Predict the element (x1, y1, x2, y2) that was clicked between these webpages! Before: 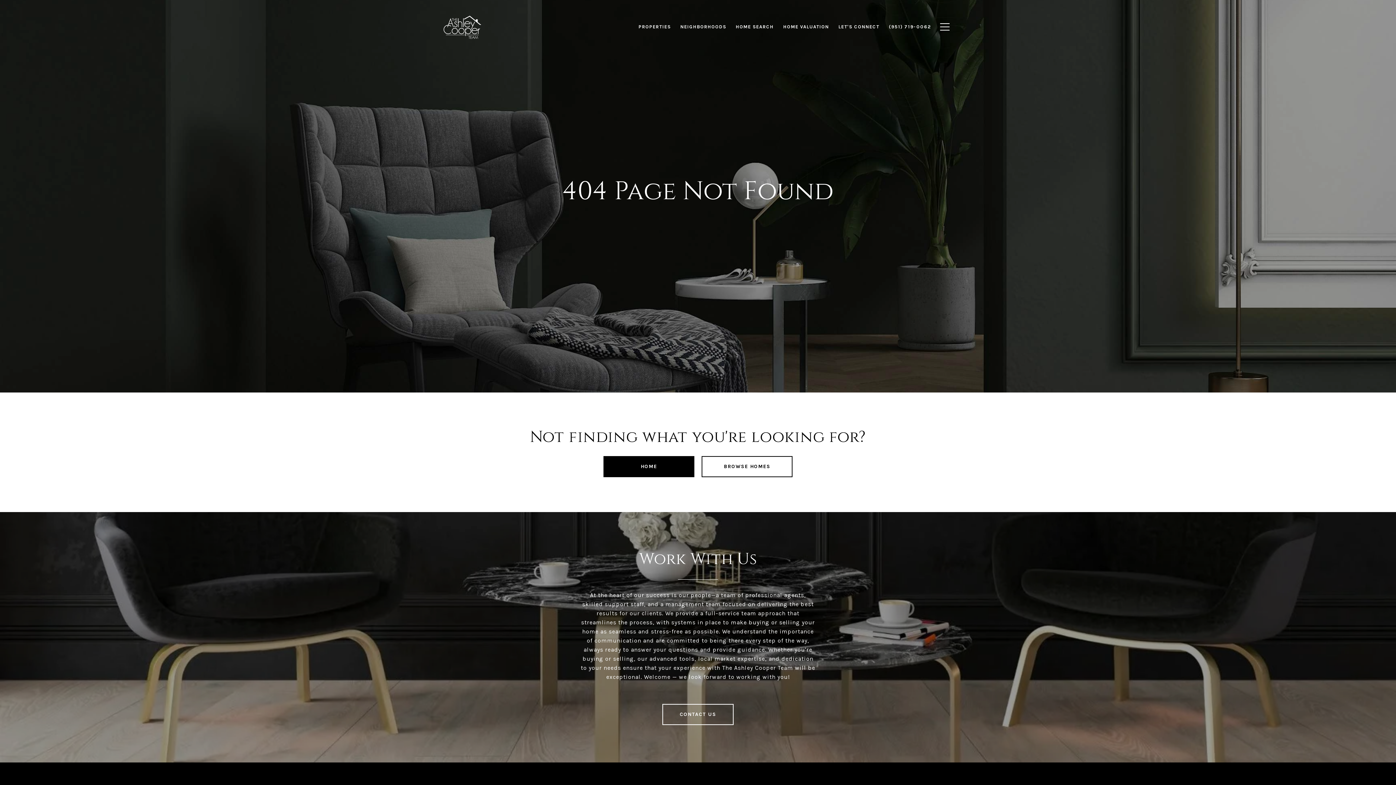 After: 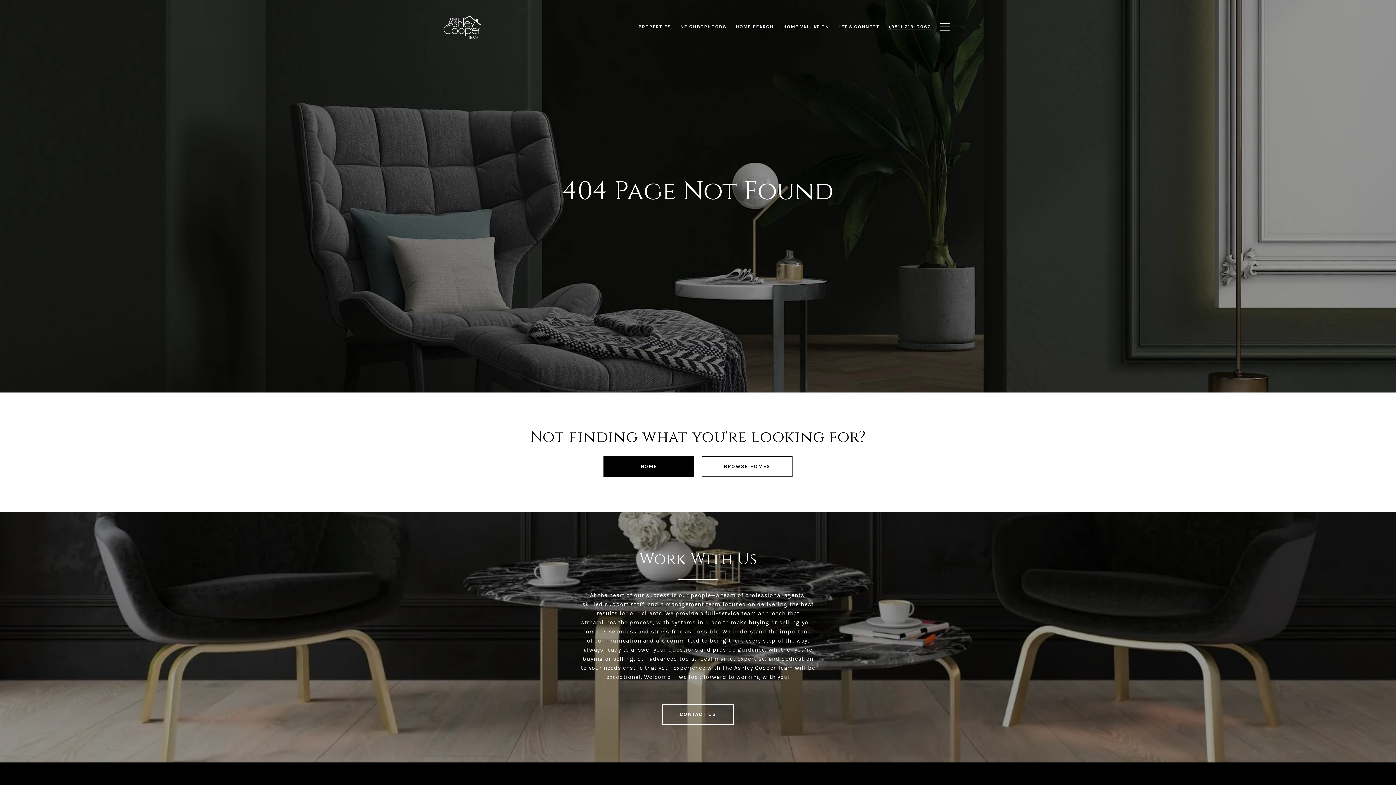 Action: bbox: (884, 20, 935, 33) label: (951) 719-0062